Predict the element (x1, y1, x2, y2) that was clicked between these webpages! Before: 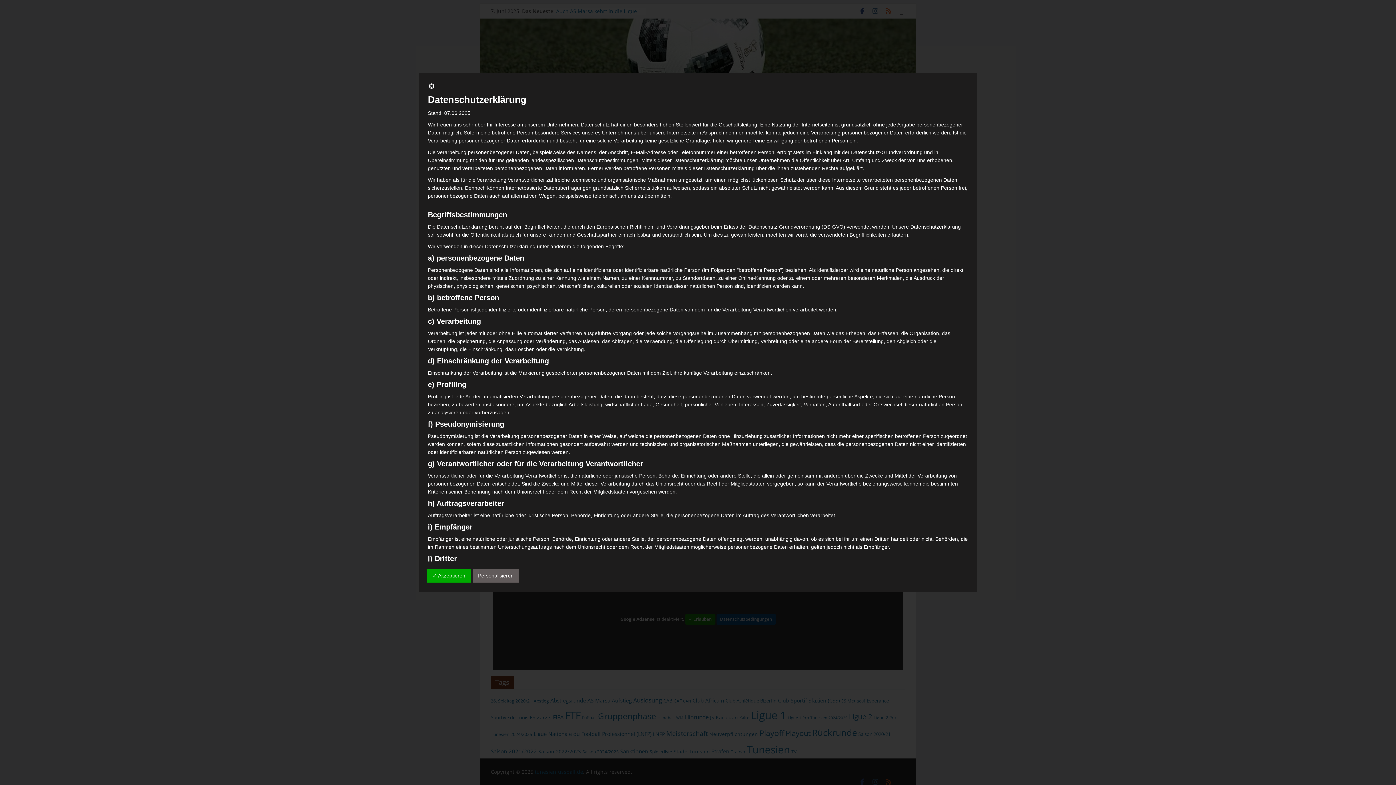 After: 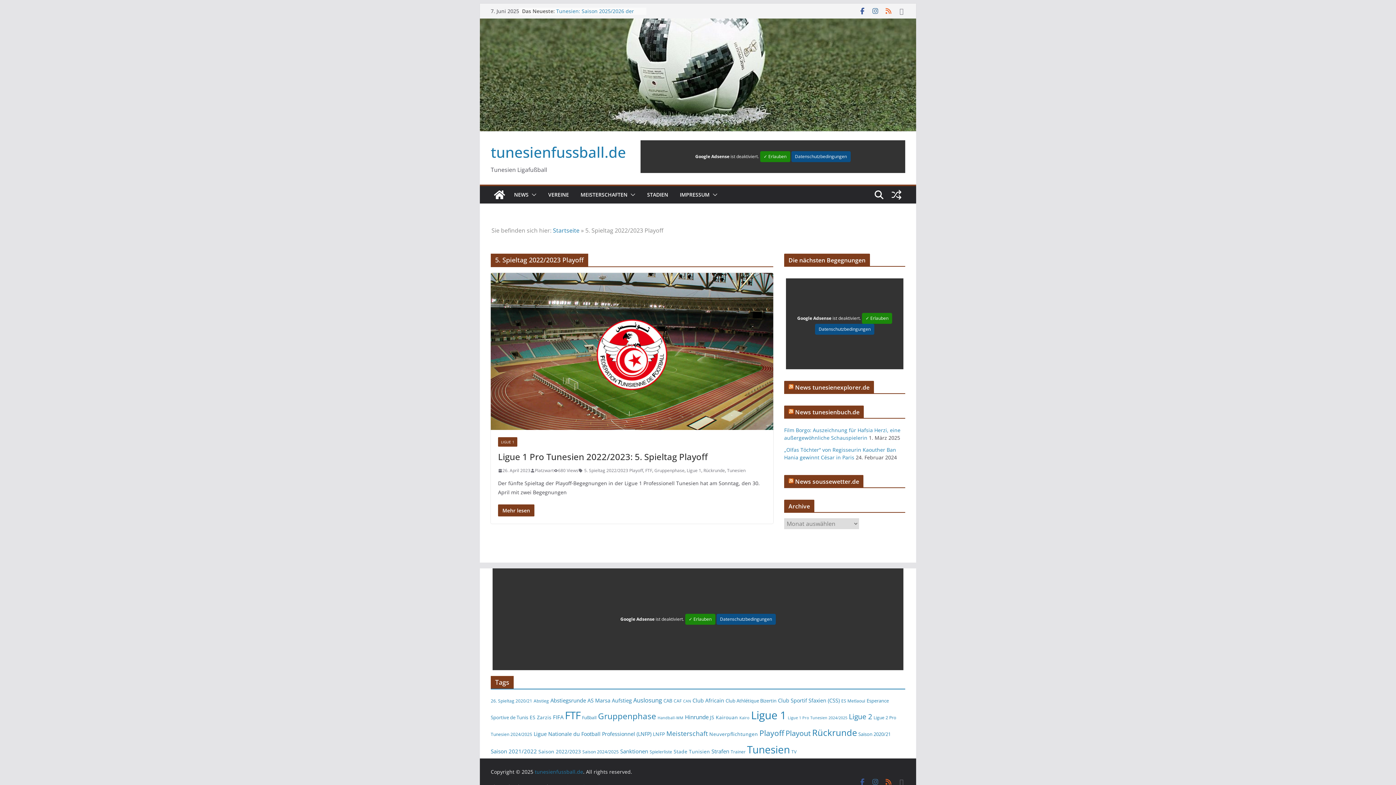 Action: bbox: (428, 84, 435, 90)